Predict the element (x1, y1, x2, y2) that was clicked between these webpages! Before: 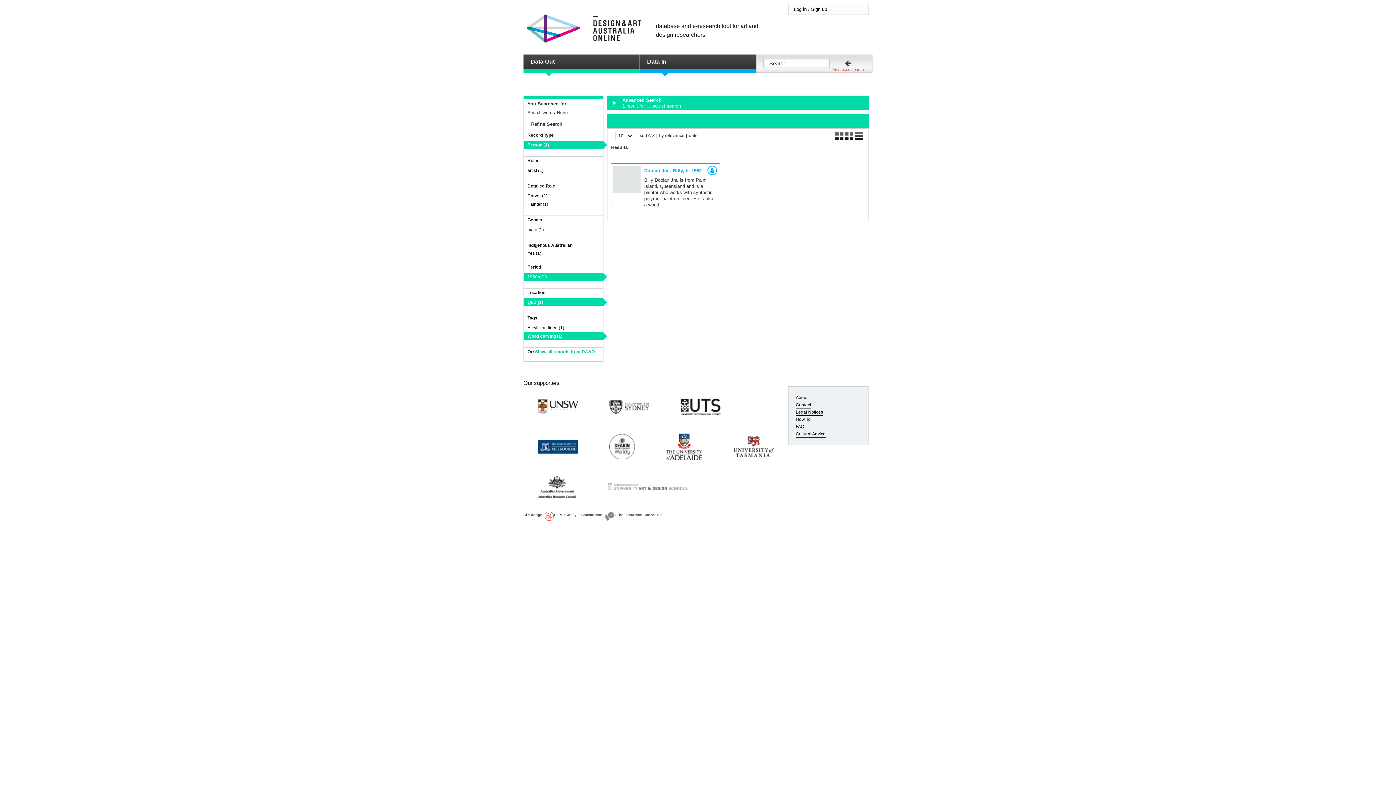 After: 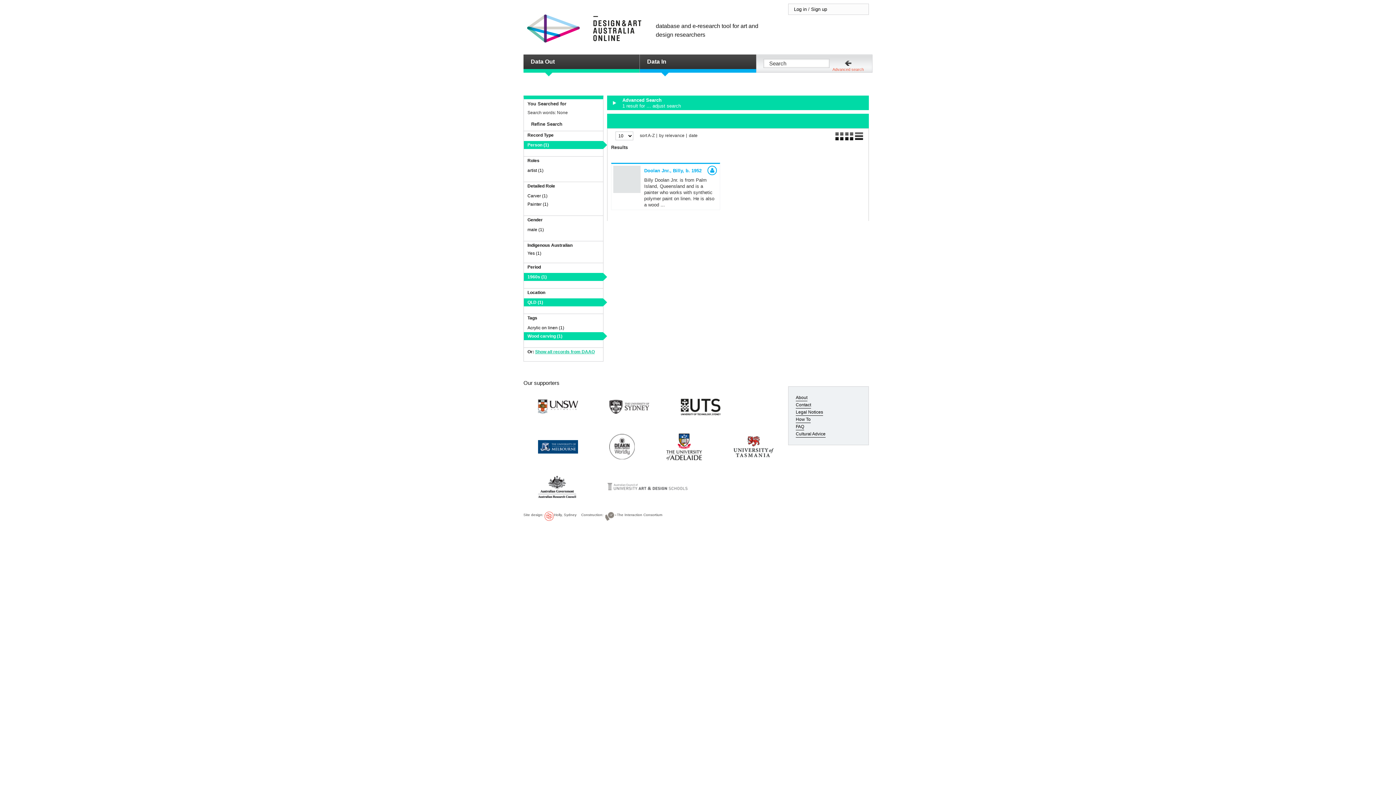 Action: bbox: (845, 132, 854, 140)